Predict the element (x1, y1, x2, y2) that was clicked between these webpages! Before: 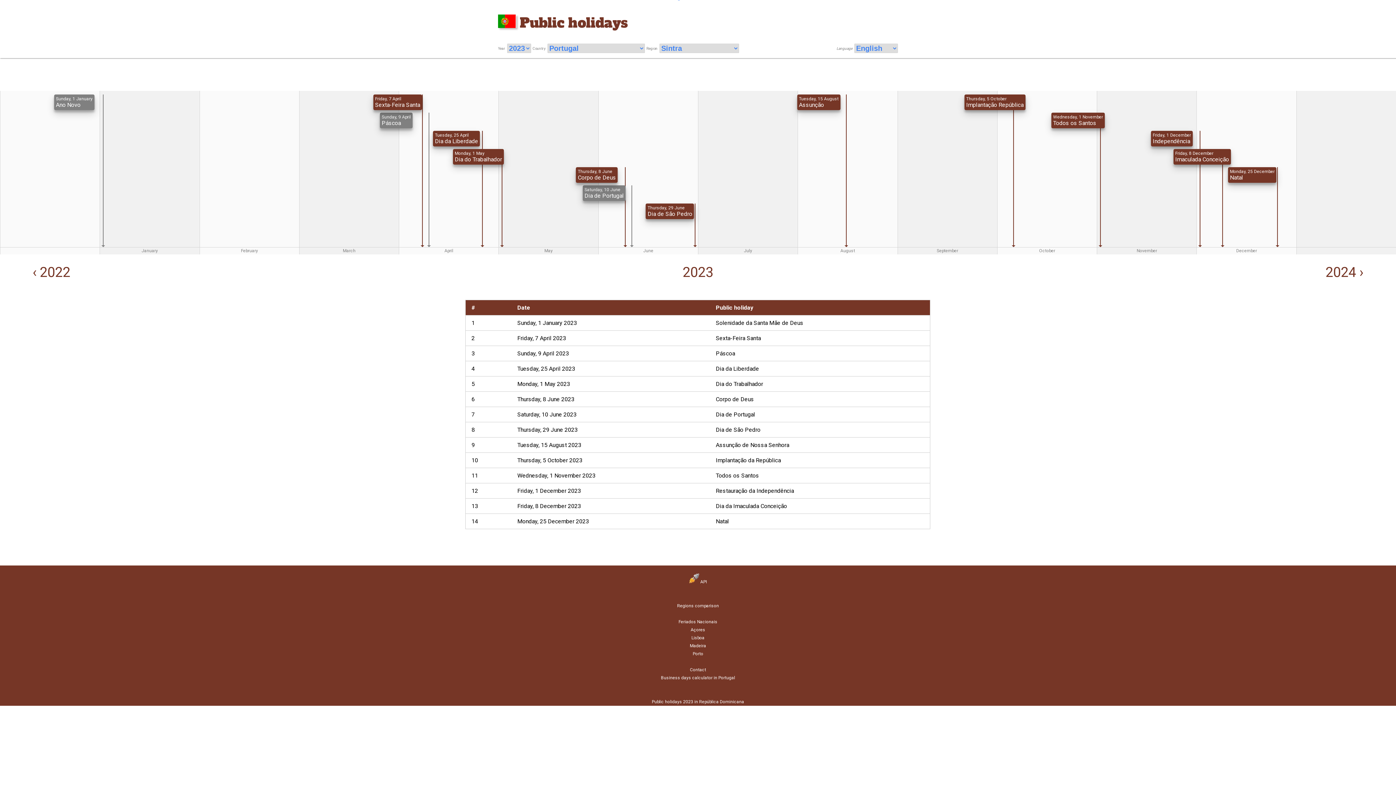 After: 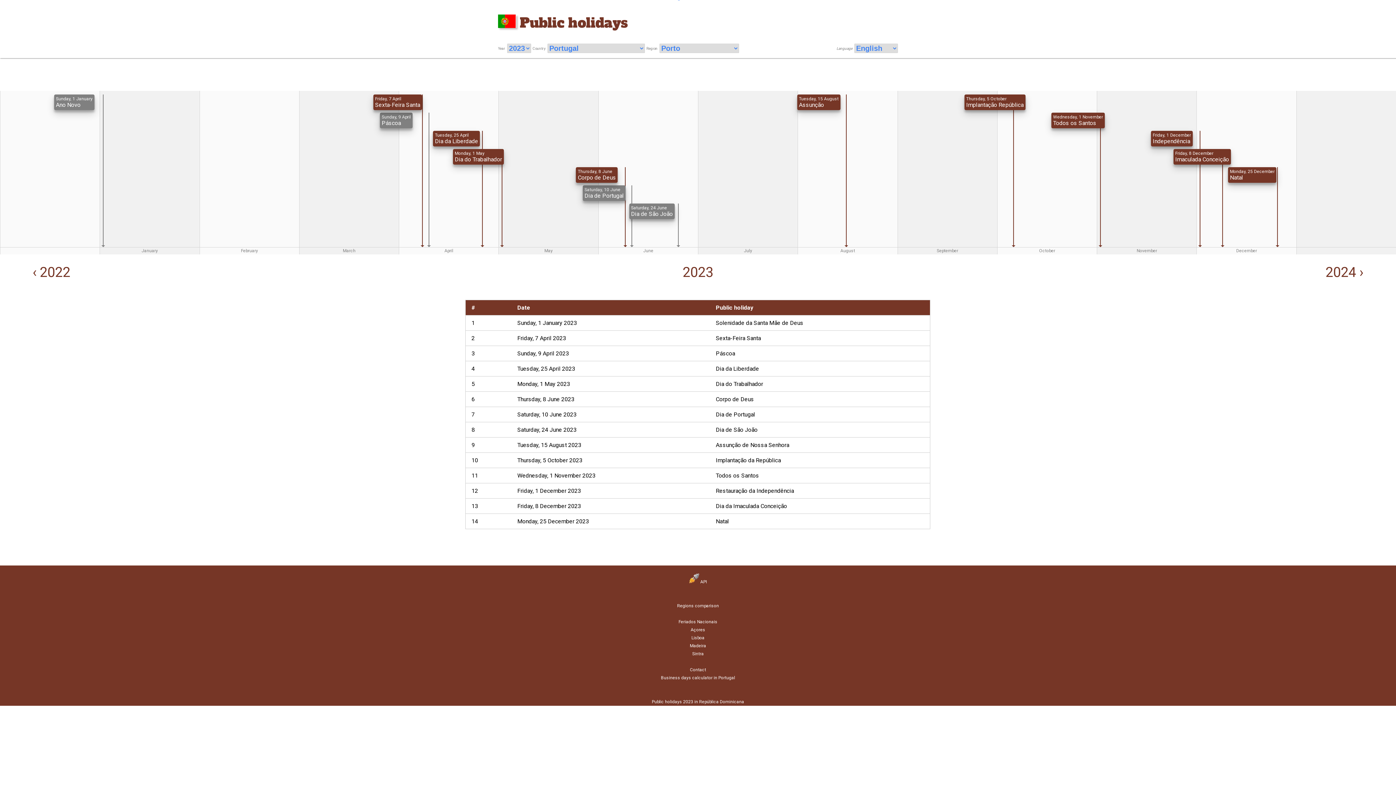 Action: label: Porto bbox: (692, 651, 703, 656)